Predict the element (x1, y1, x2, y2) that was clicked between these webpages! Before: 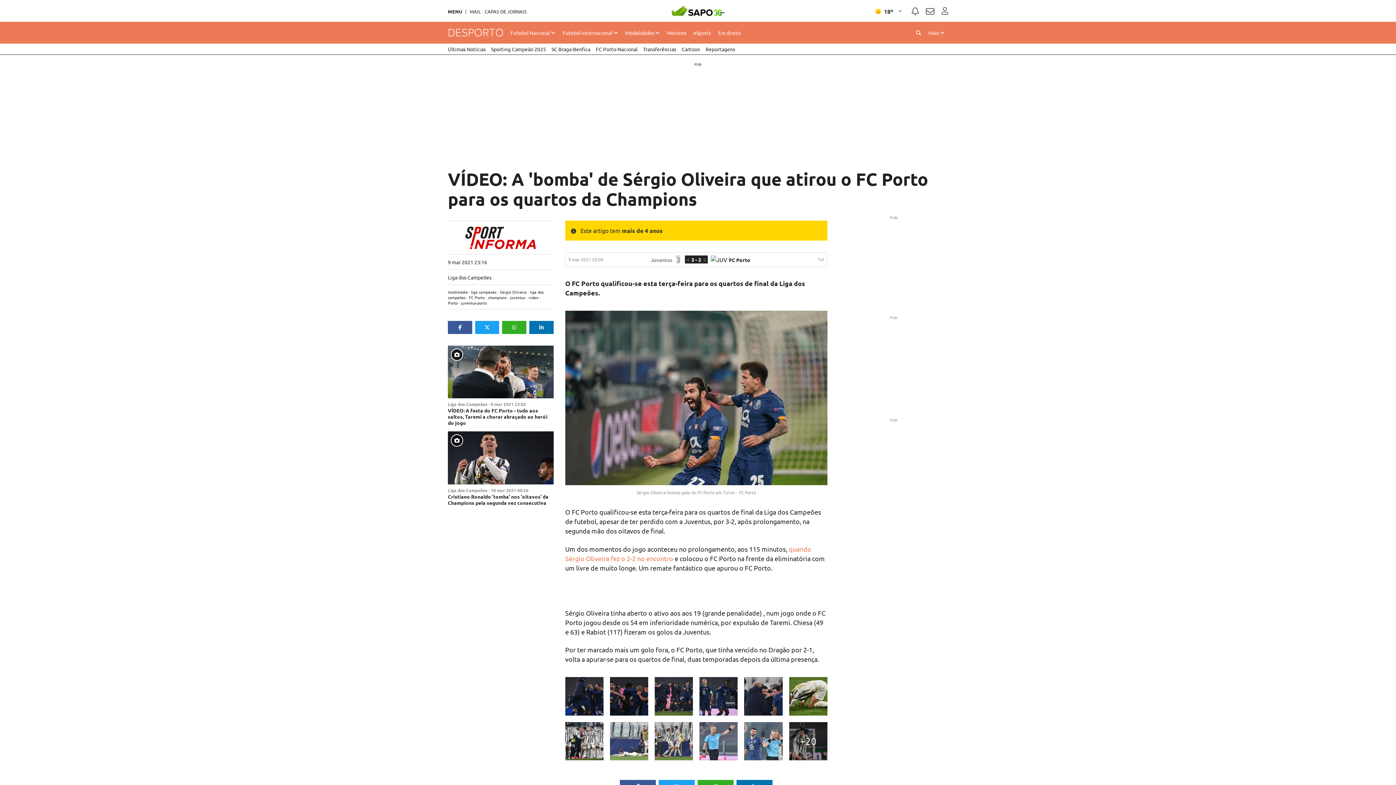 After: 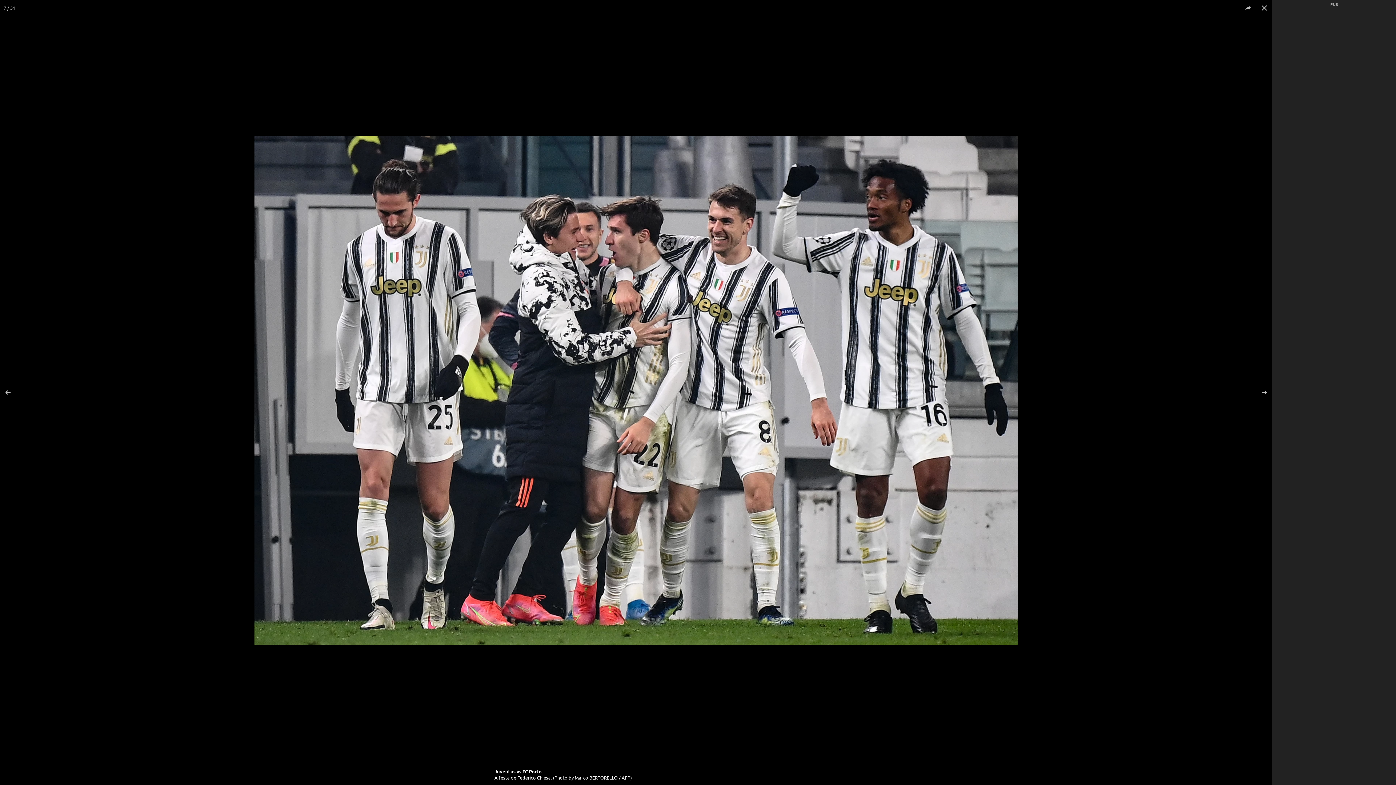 Action: bbox: (565, 722, 603, 760)